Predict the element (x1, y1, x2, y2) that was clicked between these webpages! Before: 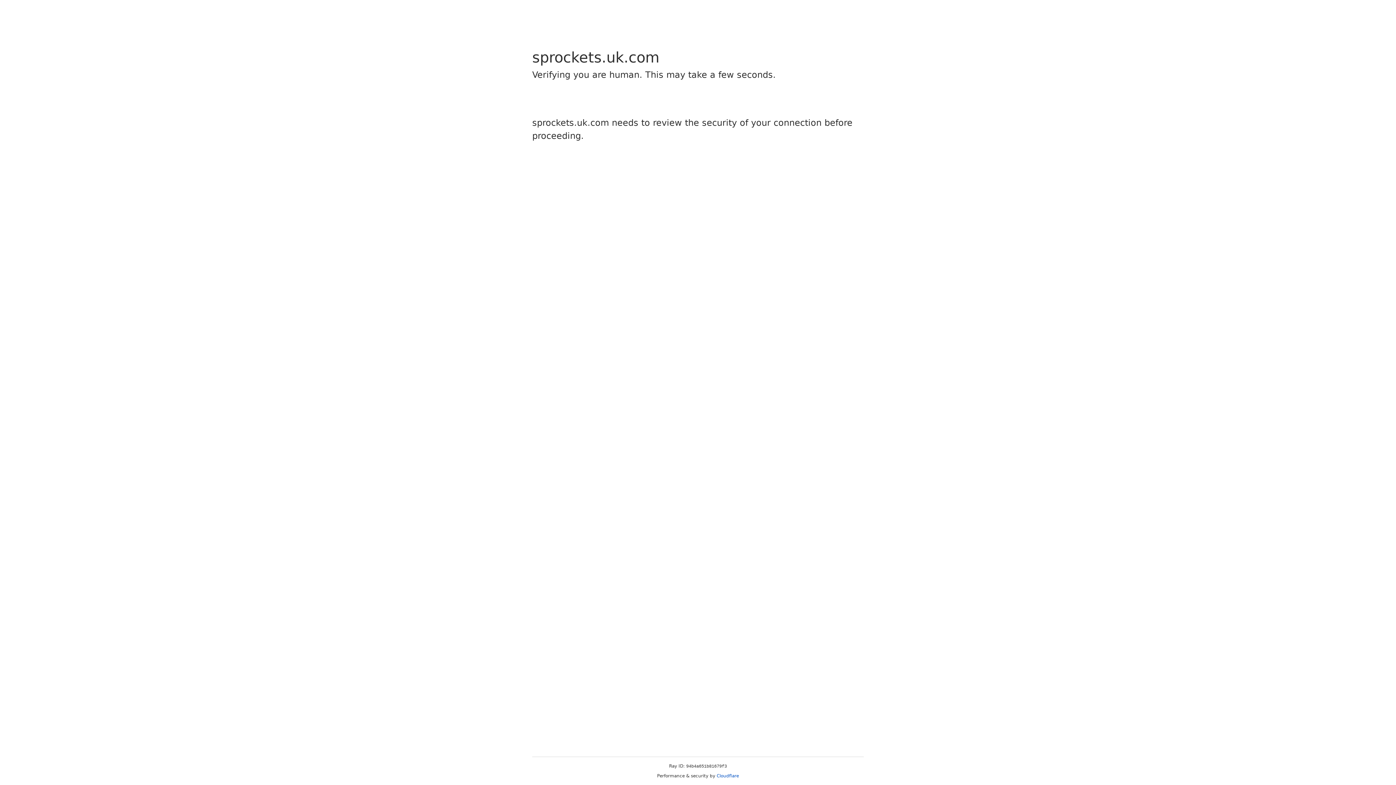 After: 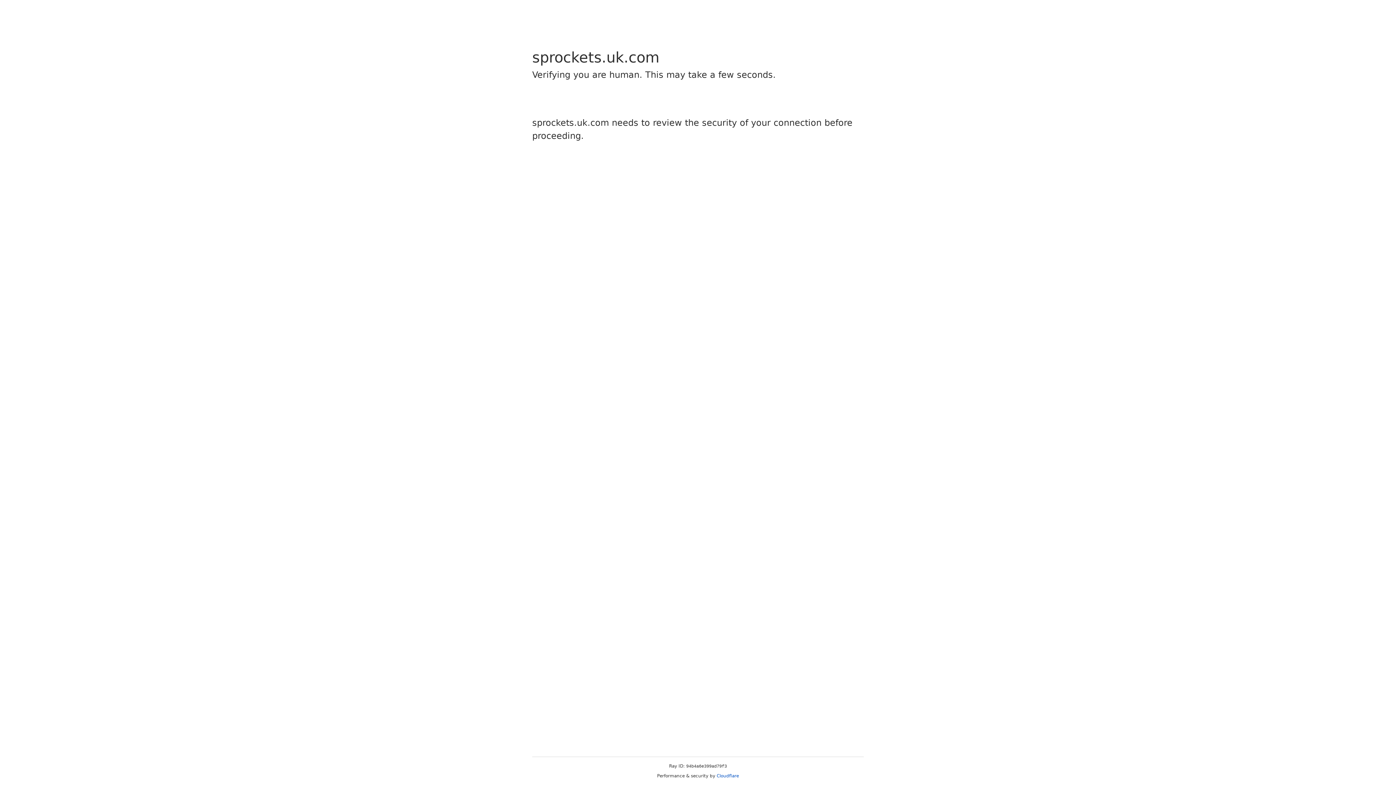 Action: label: Cloudflare bbox: (716, 773, 739, 778)